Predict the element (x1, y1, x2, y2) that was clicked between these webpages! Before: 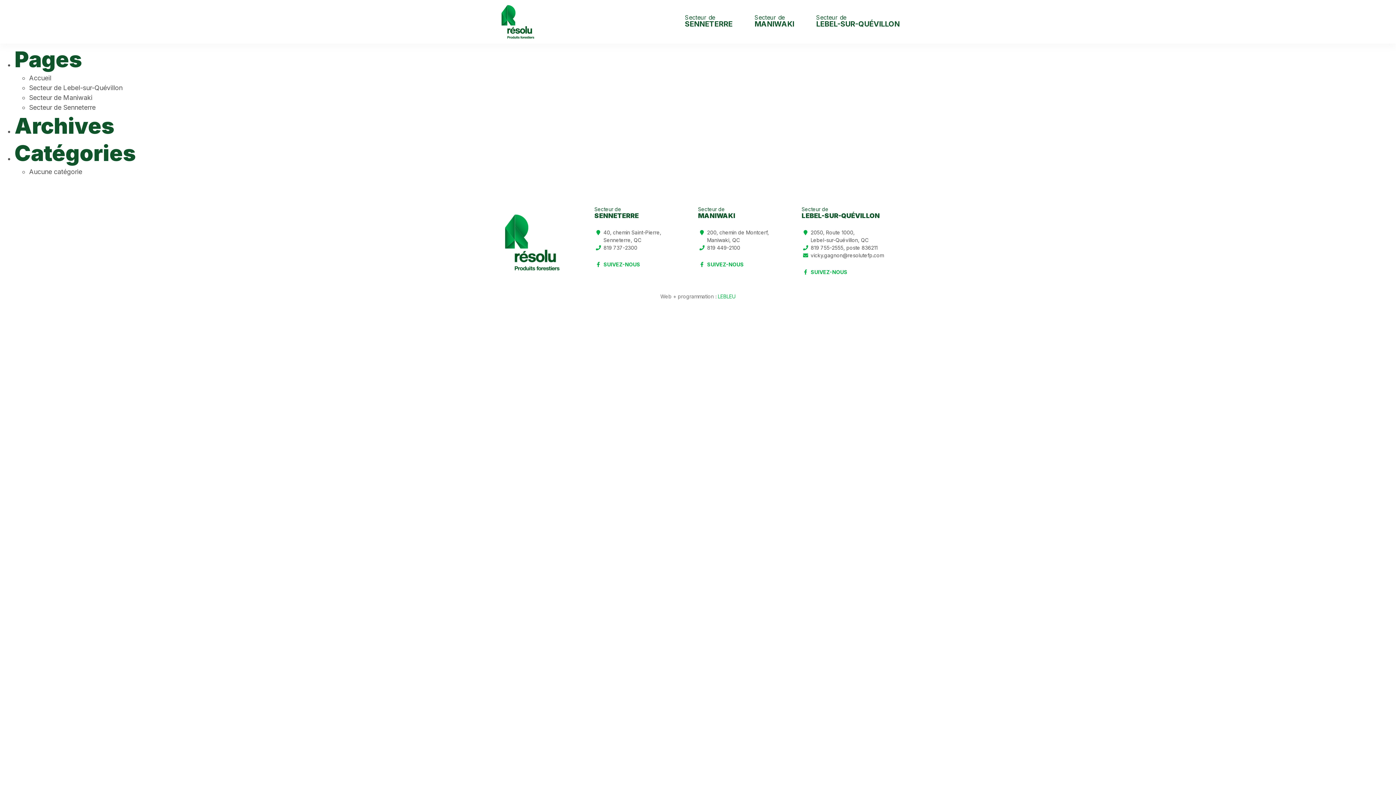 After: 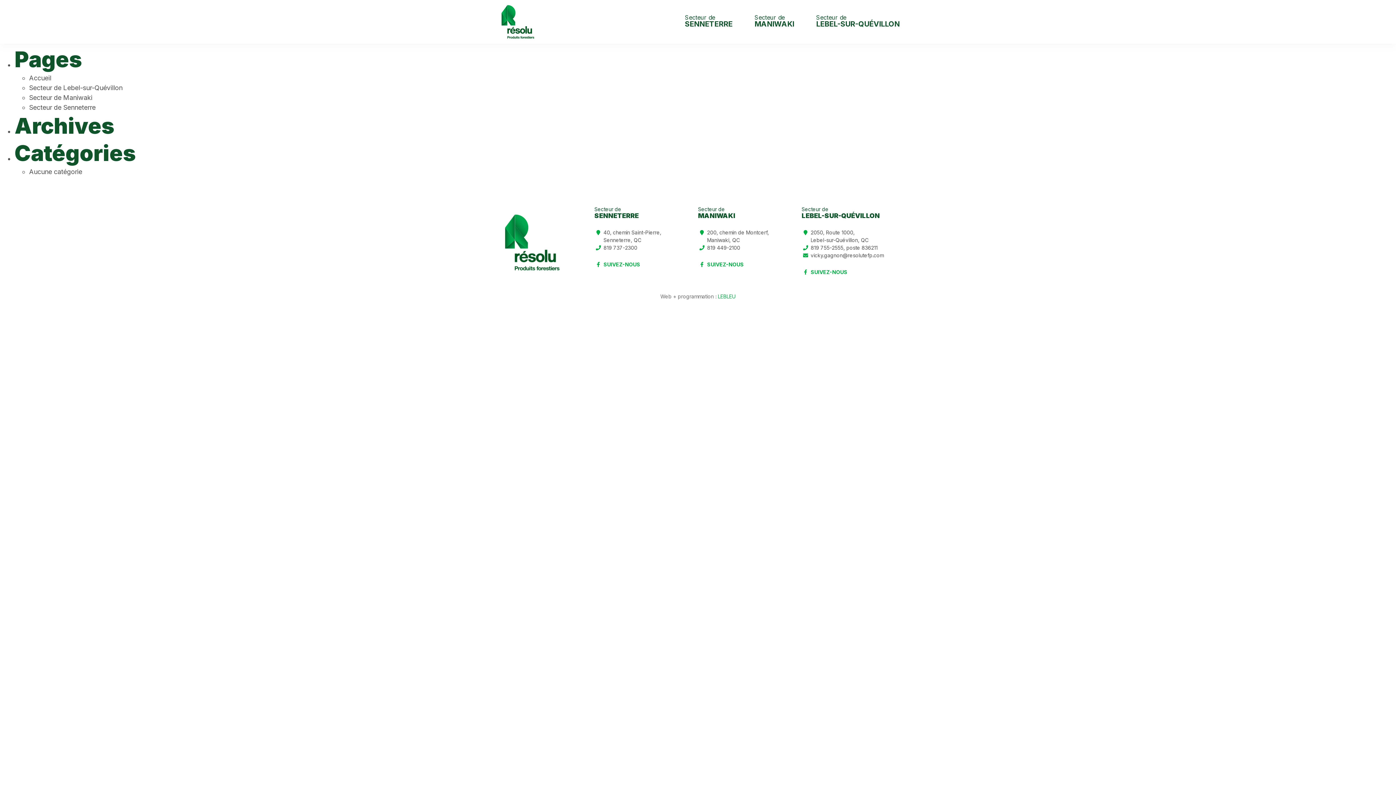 Action: bbox: (603, 261, 640, 267) label: SUIVEZ-NOUS